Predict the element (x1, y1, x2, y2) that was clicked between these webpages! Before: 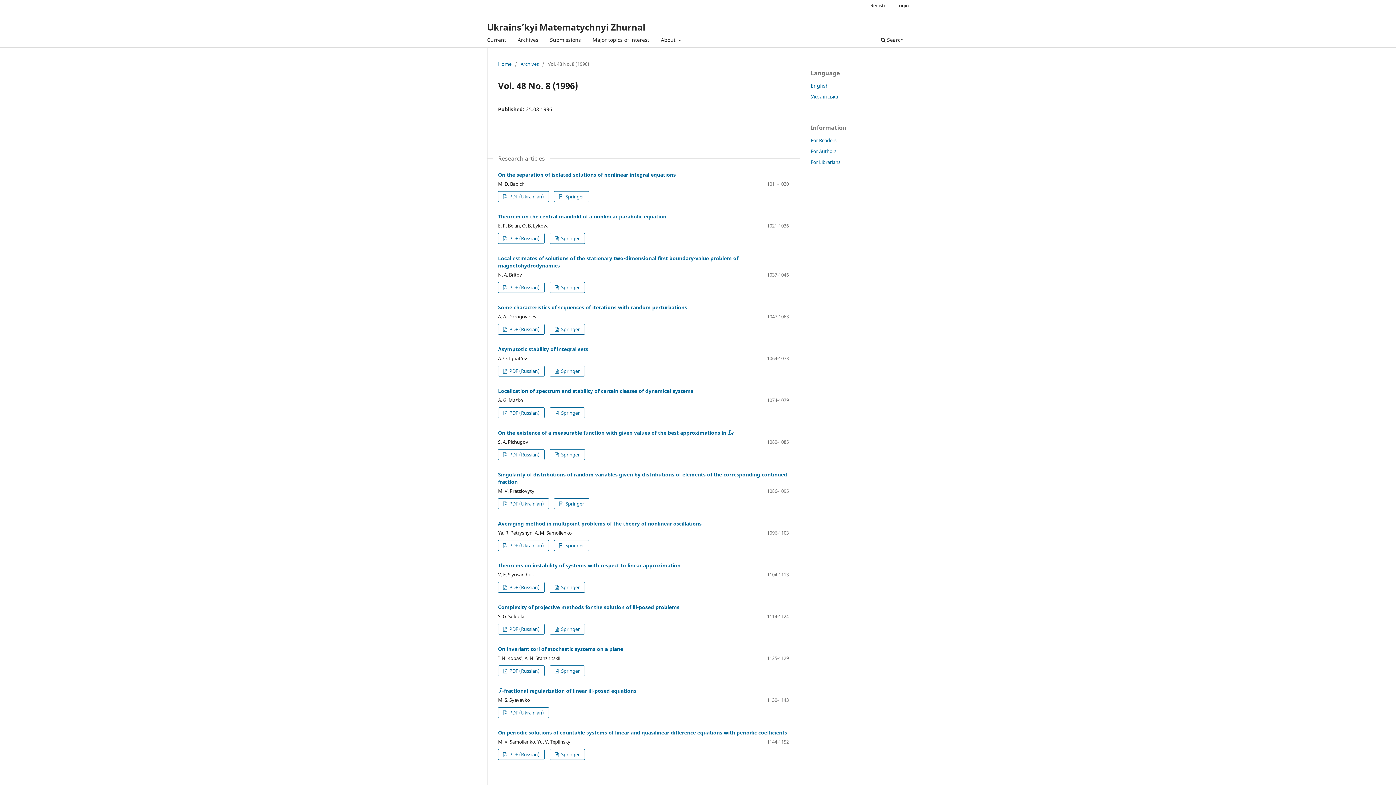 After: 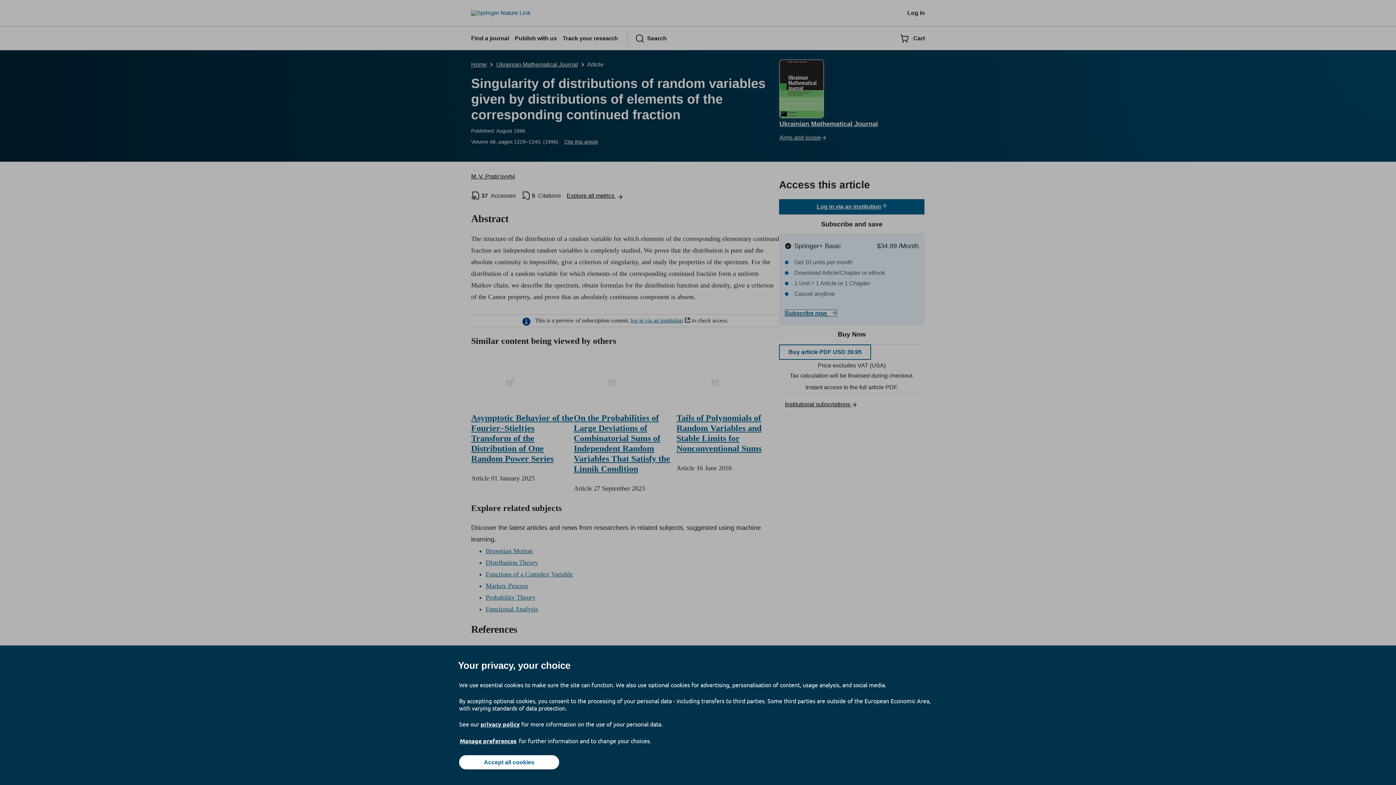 Action: bbox: (554, 498, 589, 509) label:  Springer